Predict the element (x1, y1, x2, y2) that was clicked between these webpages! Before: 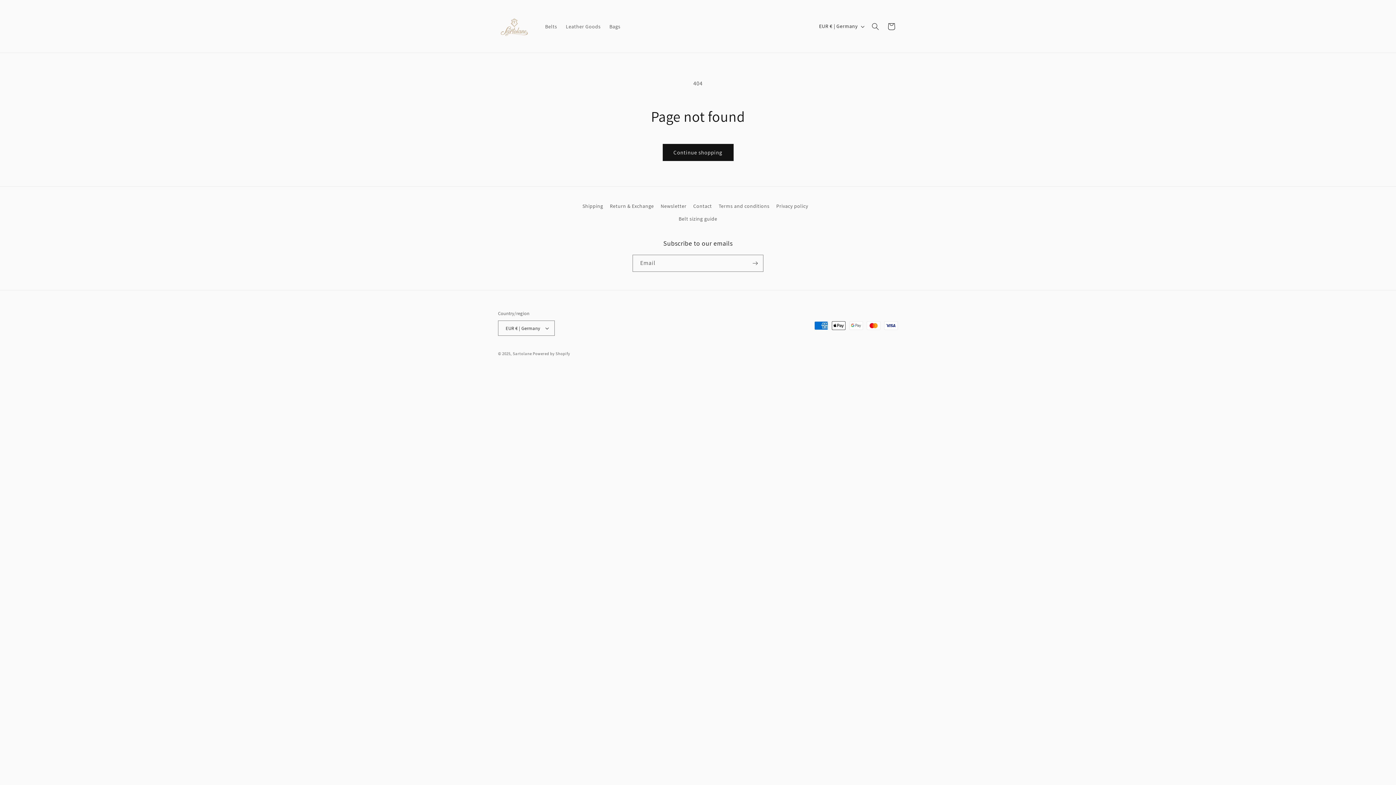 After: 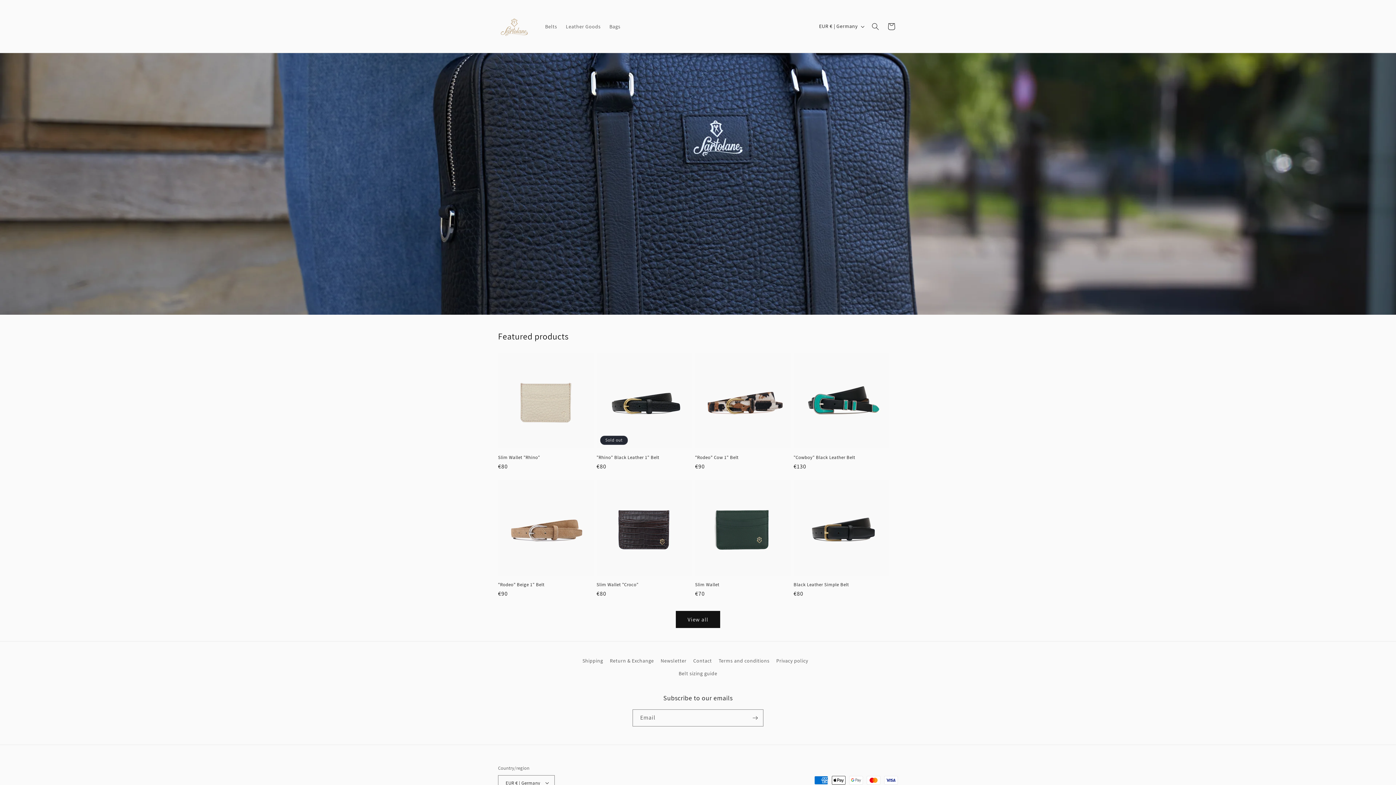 Action: bbox: (512, 351, 531, 356) label: Sartolane